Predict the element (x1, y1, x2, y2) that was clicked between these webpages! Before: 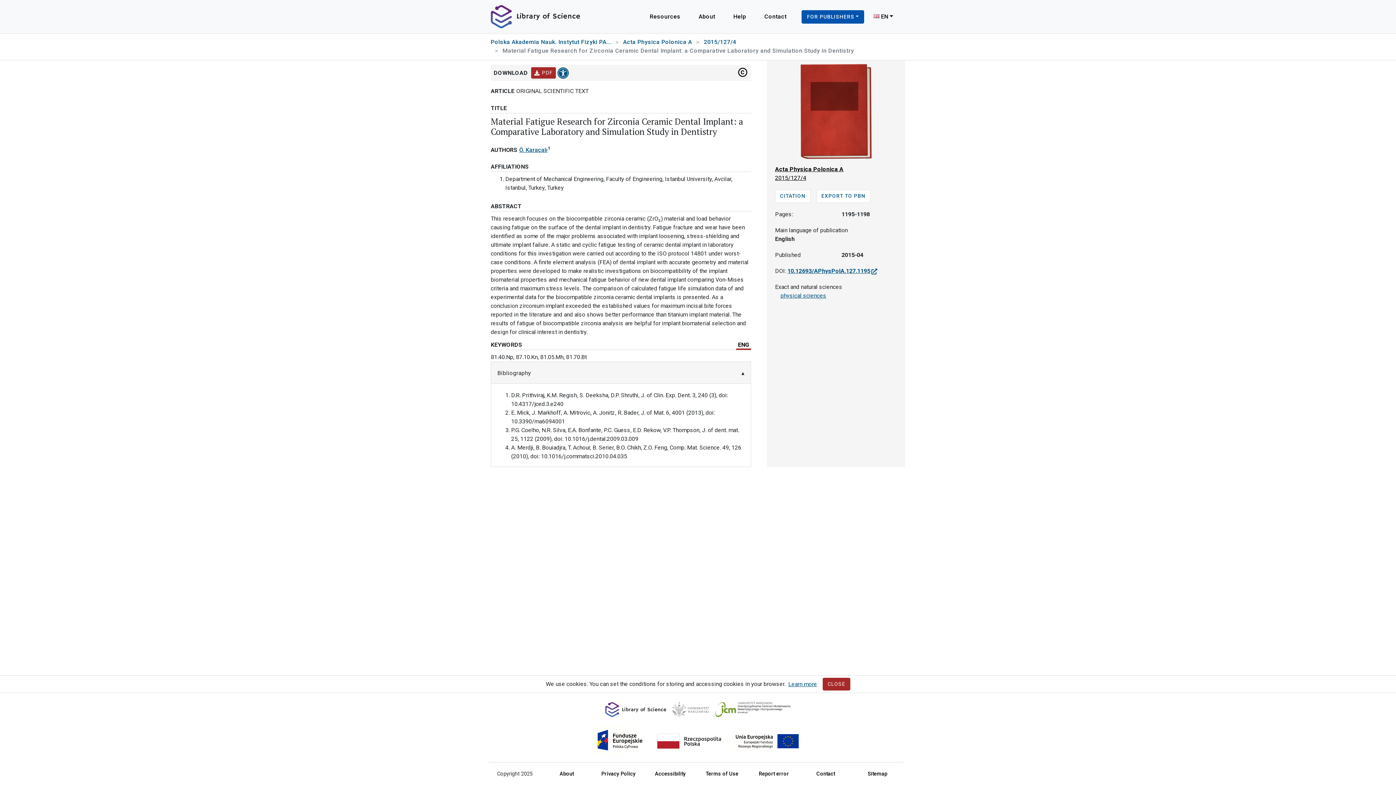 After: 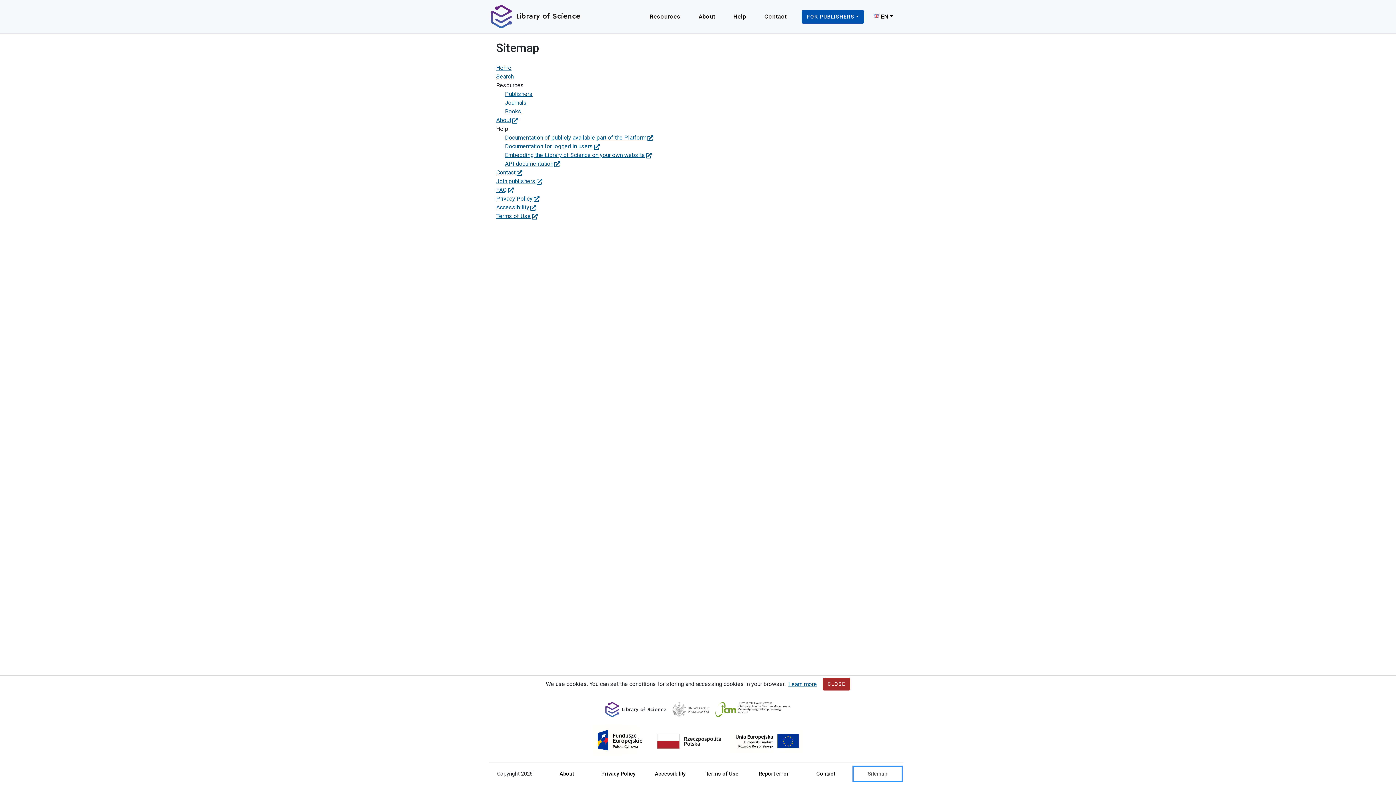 Action: label: Sitemap bbox: (853, 767, 901, 780)